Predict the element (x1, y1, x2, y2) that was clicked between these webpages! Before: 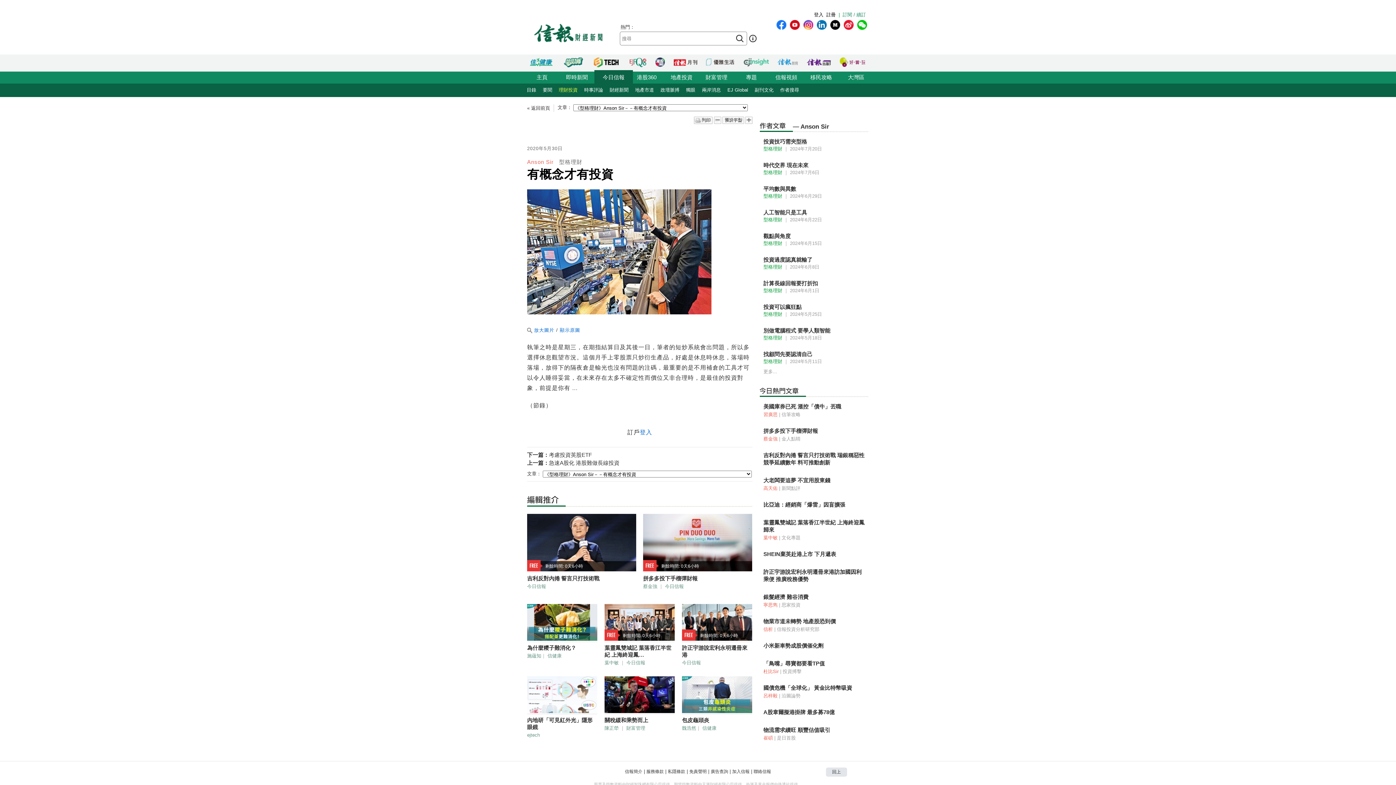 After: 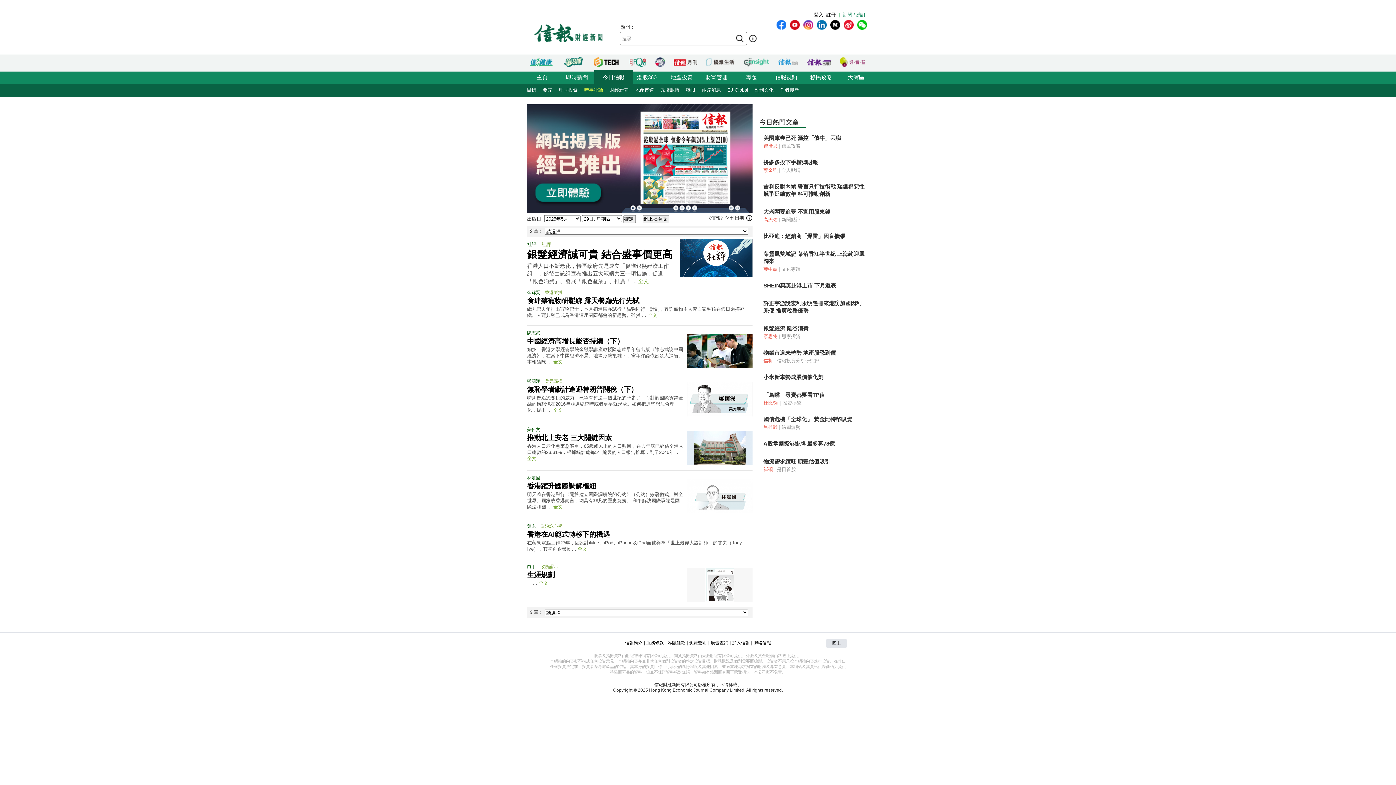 Action: bbox: (581, 83, 606, 97) label: 時事評論